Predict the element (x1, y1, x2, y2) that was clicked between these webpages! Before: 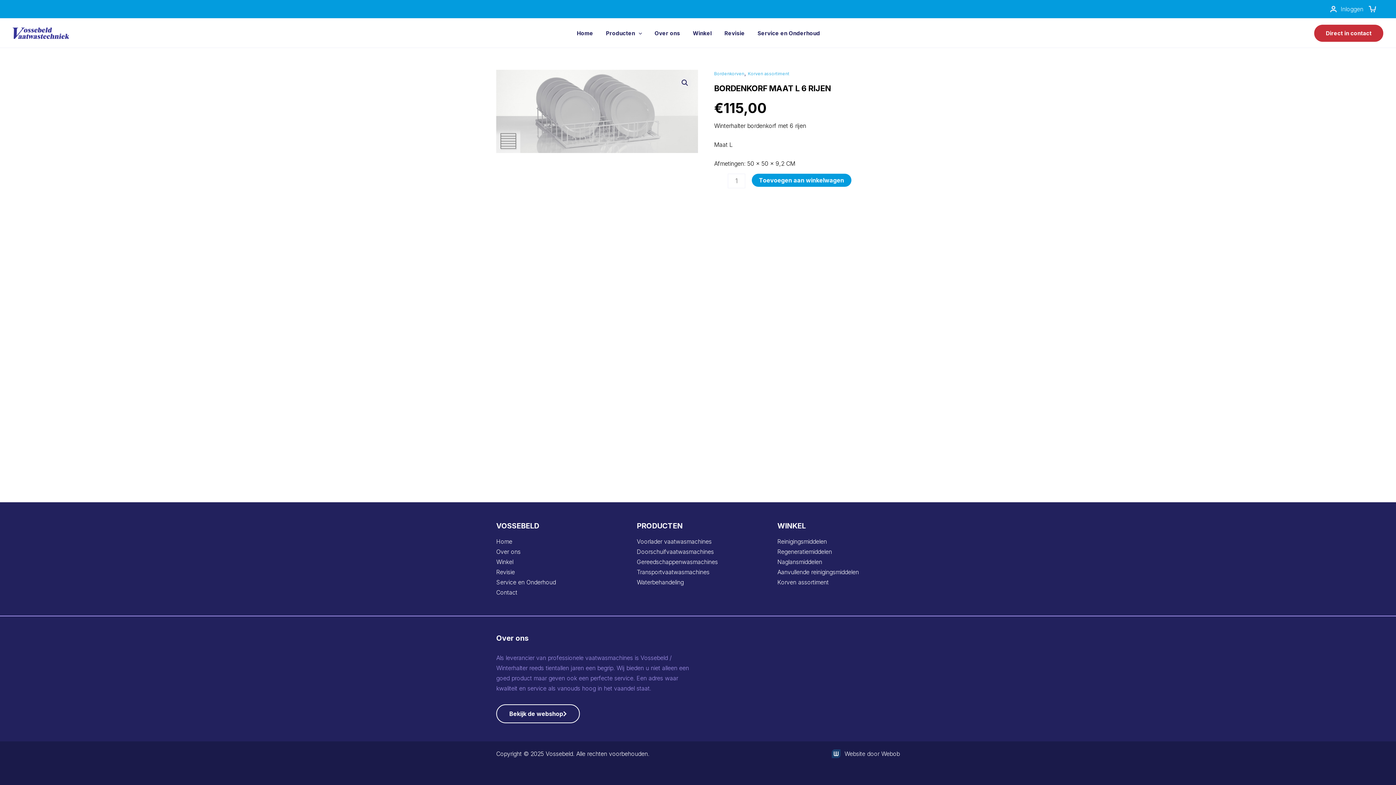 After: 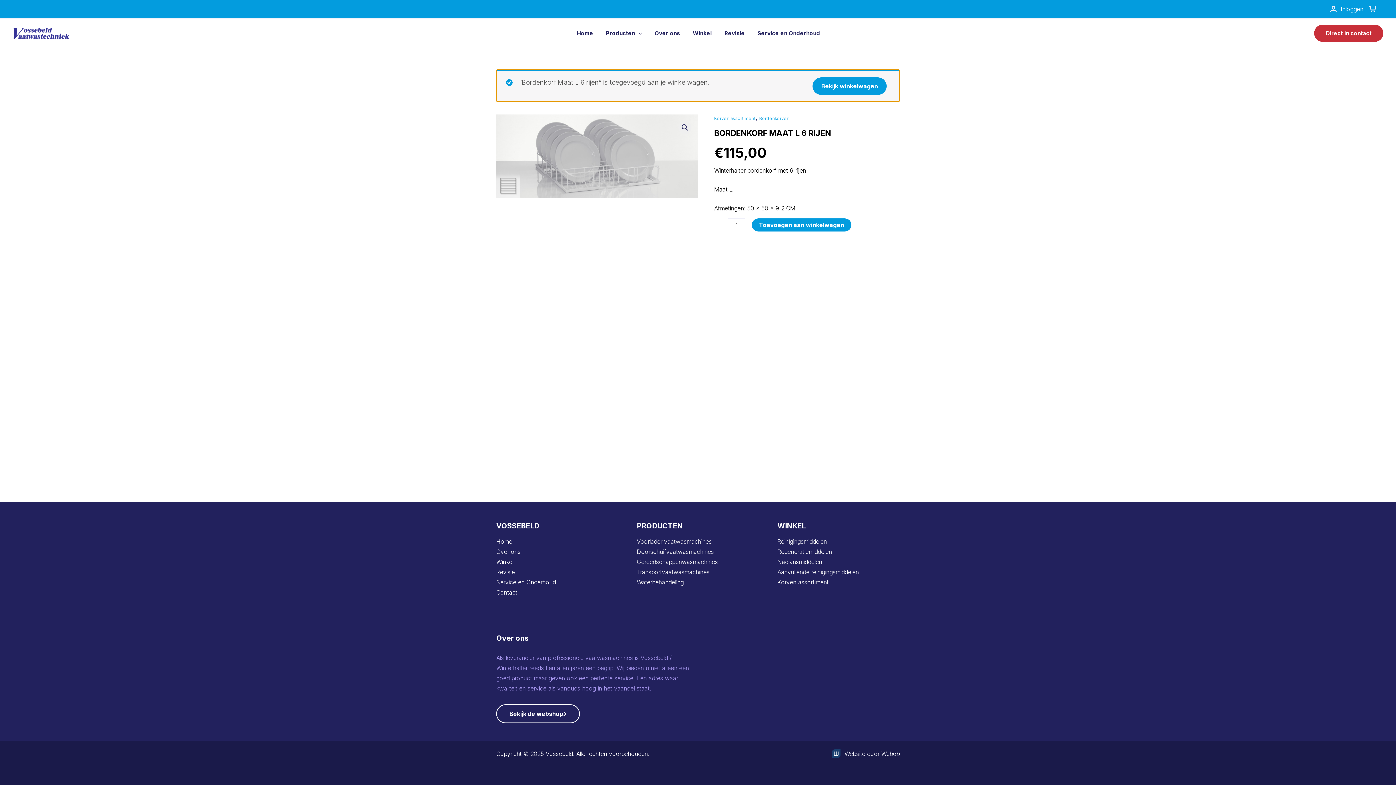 Action: bbox: (751, 173, 851, 186) label: Toevoegen aan winkelwagen